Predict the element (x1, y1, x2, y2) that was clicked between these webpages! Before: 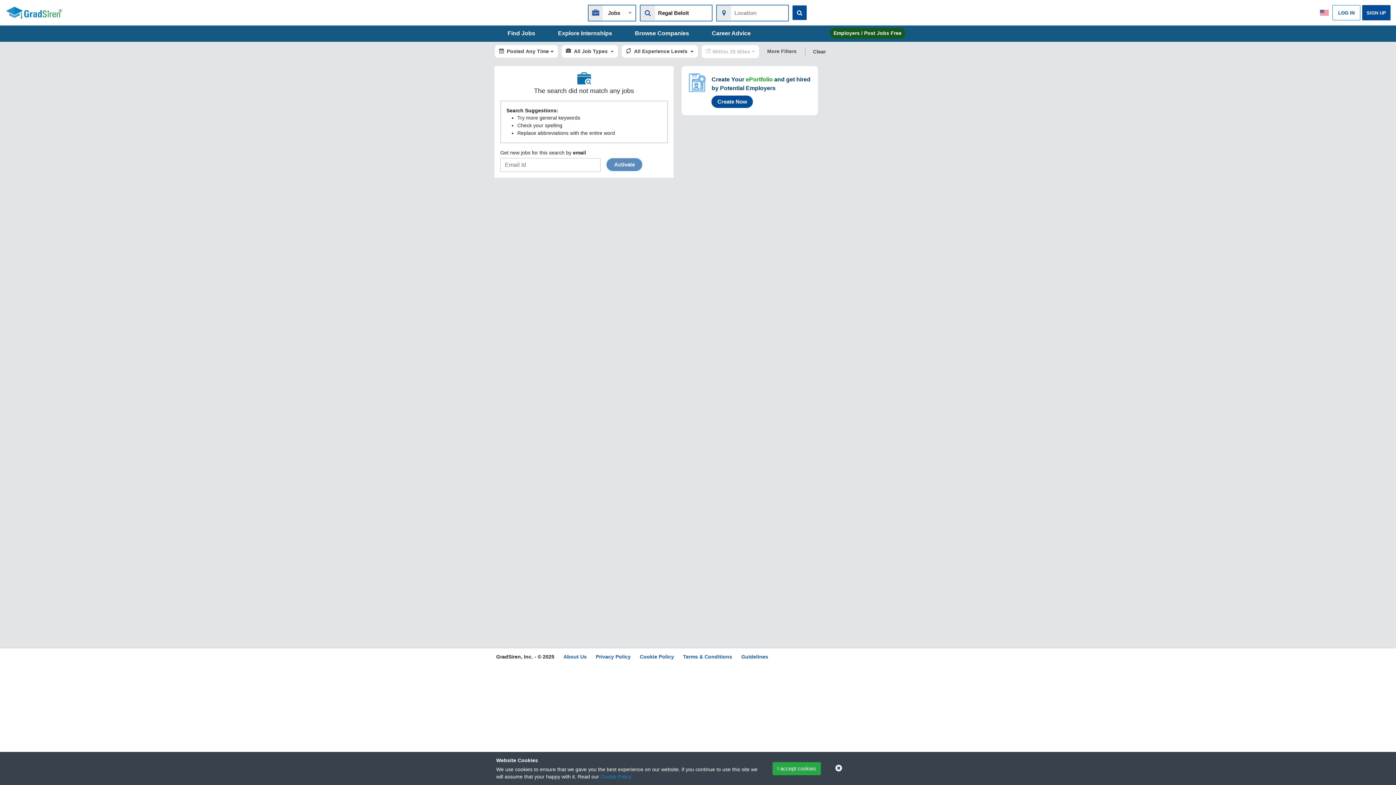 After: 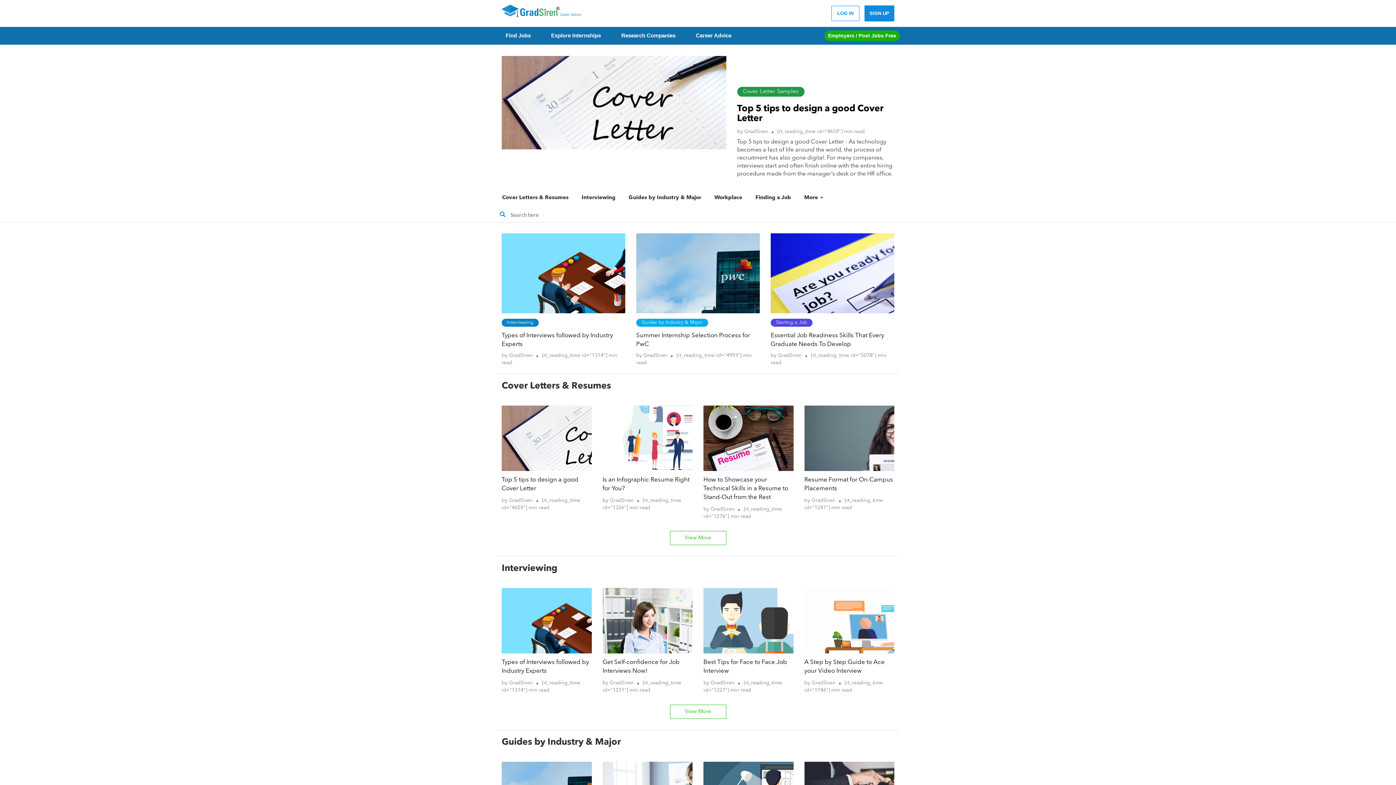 Action: bbox: (711, 30, 750, 36) label: Career Advice